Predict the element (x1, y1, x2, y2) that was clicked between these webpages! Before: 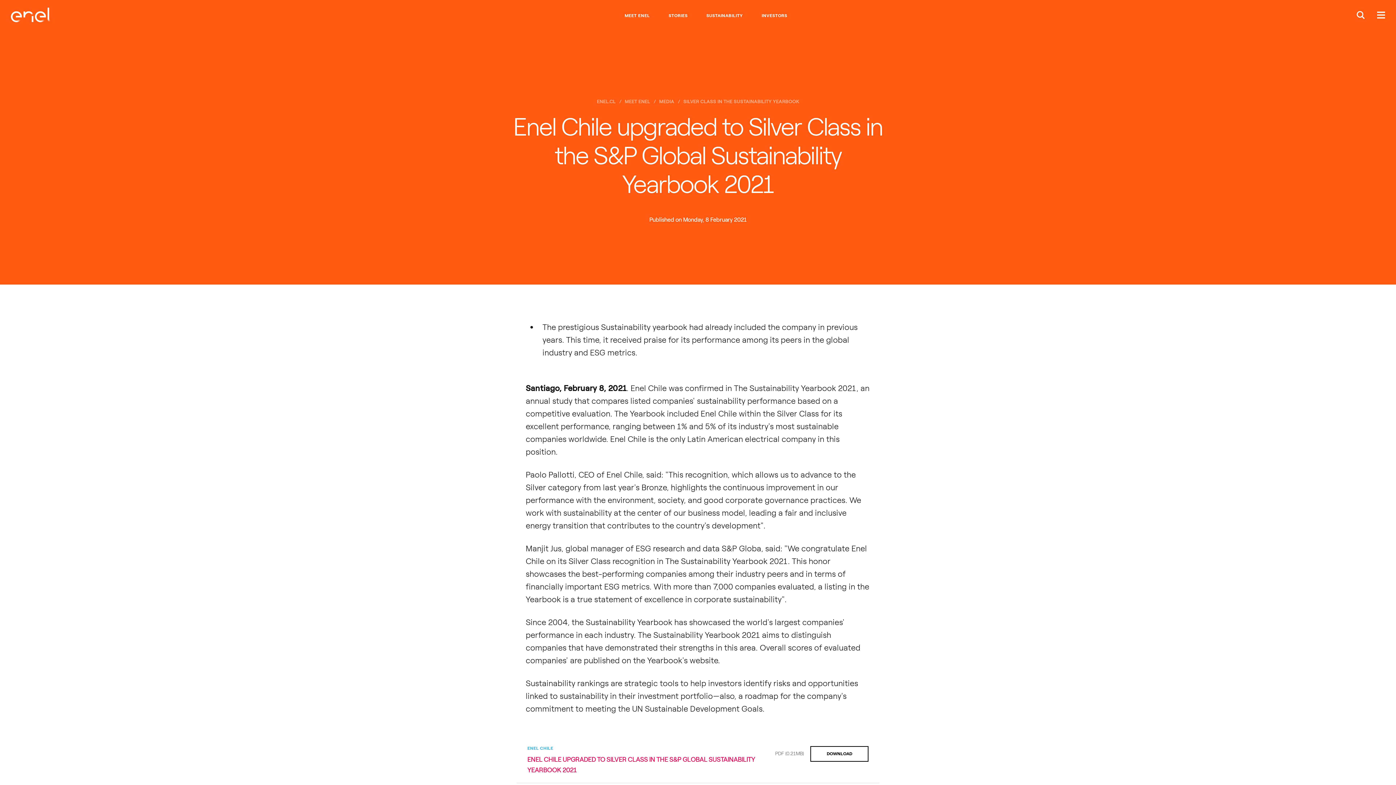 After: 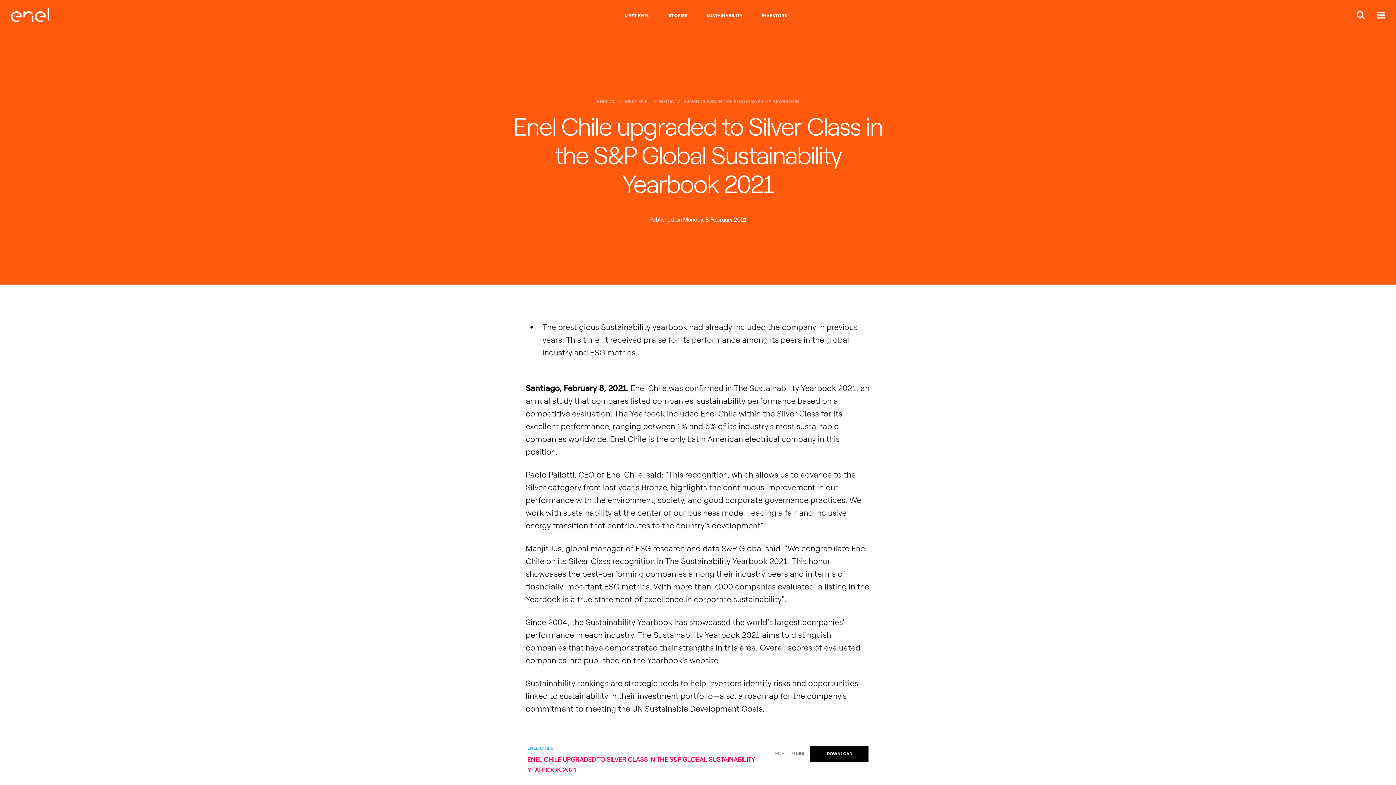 Action: bbox: (810, 746, 868, 762) label: DOWNLOAD